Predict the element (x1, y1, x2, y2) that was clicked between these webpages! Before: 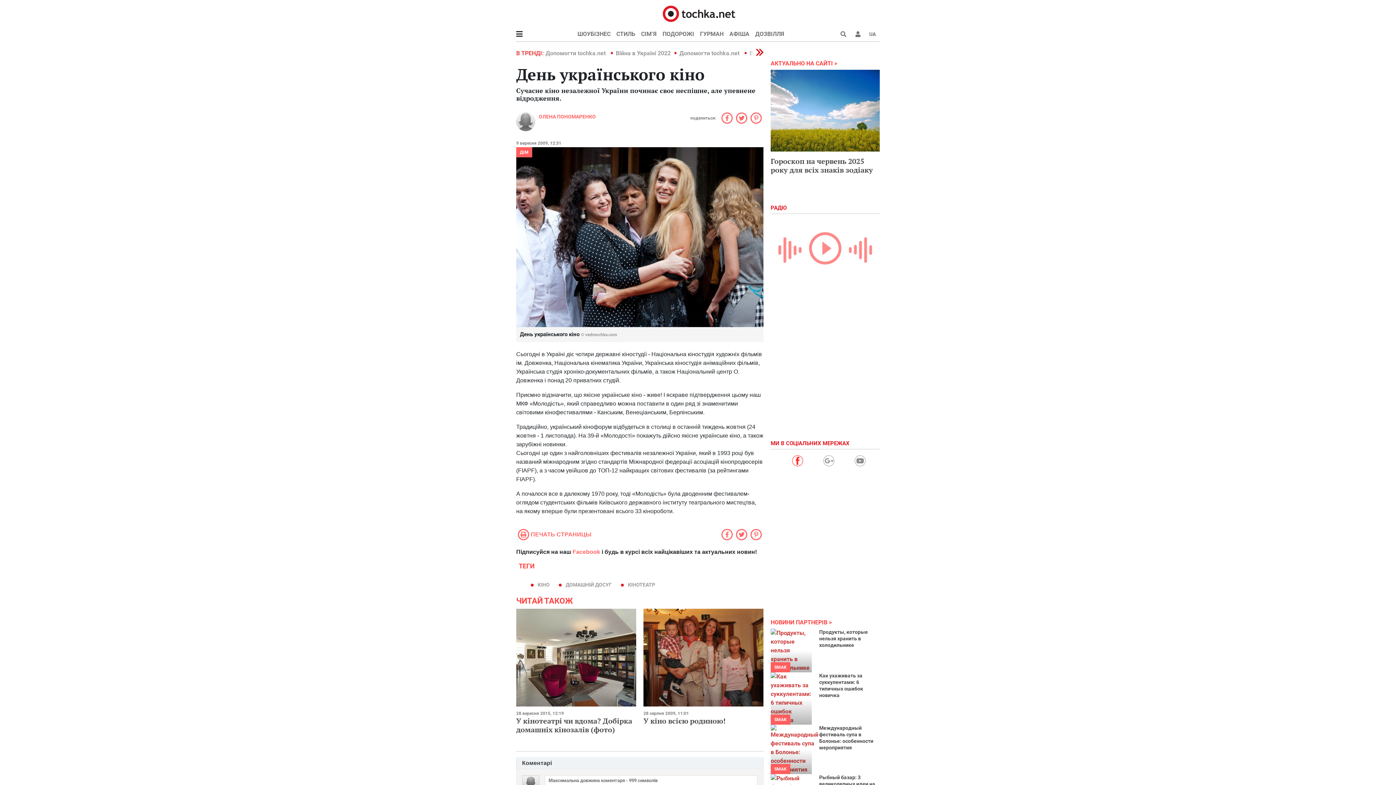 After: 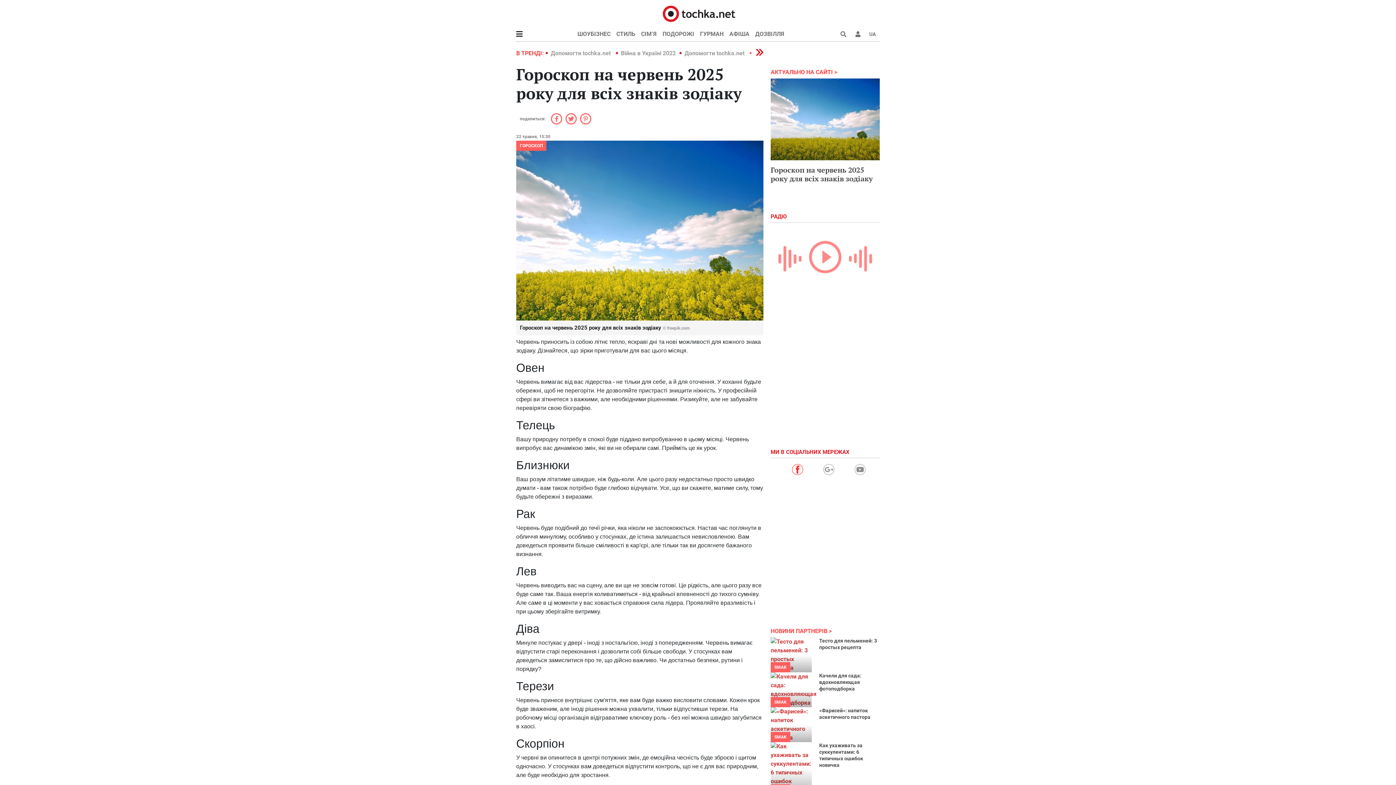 Action: label: Гороскоп на червень 2025 року для всіх знаків зодіаку bbox: (770, 156, 873, 174)